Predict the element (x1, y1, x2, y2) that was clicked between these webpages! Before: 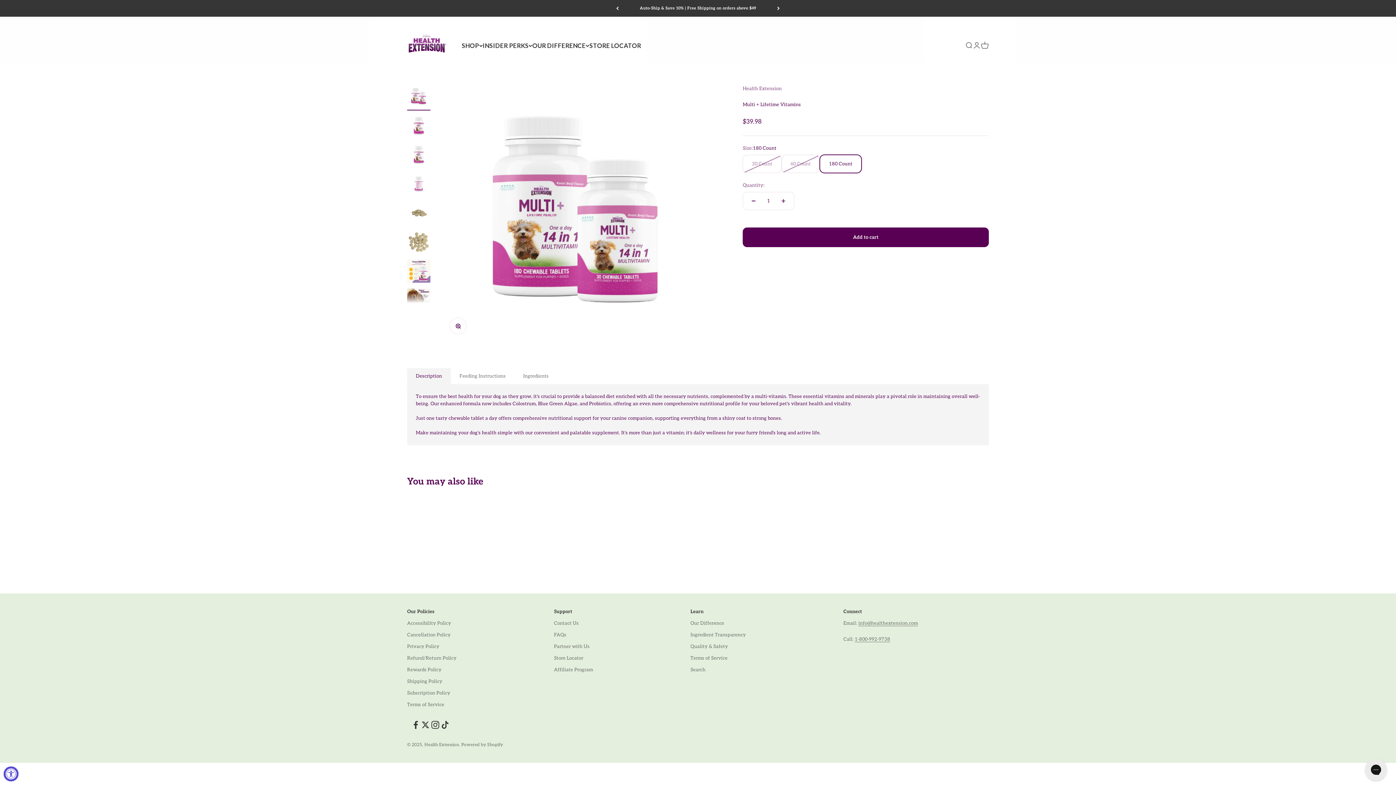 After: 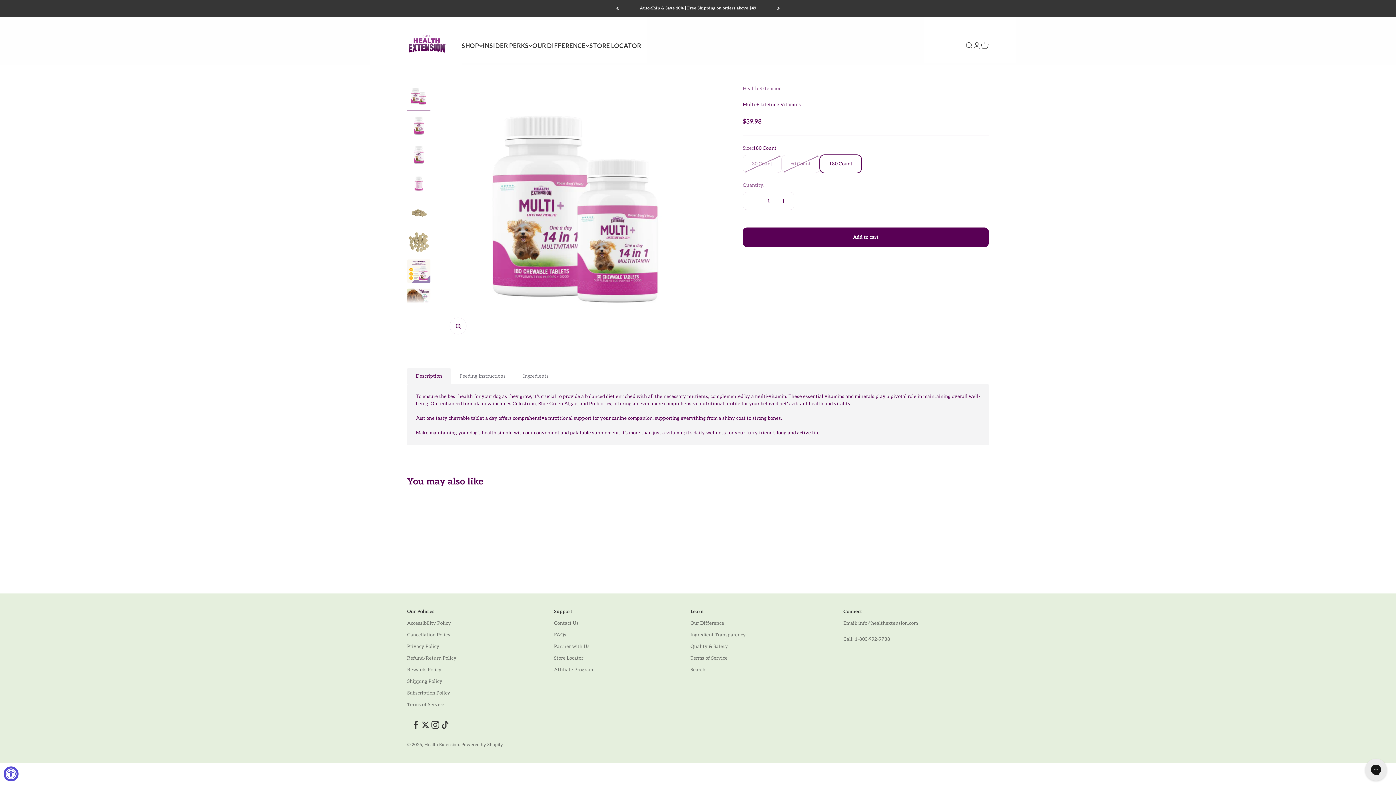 Action: label: info@healthextension.com bbox: (858, 620, 918, 626)